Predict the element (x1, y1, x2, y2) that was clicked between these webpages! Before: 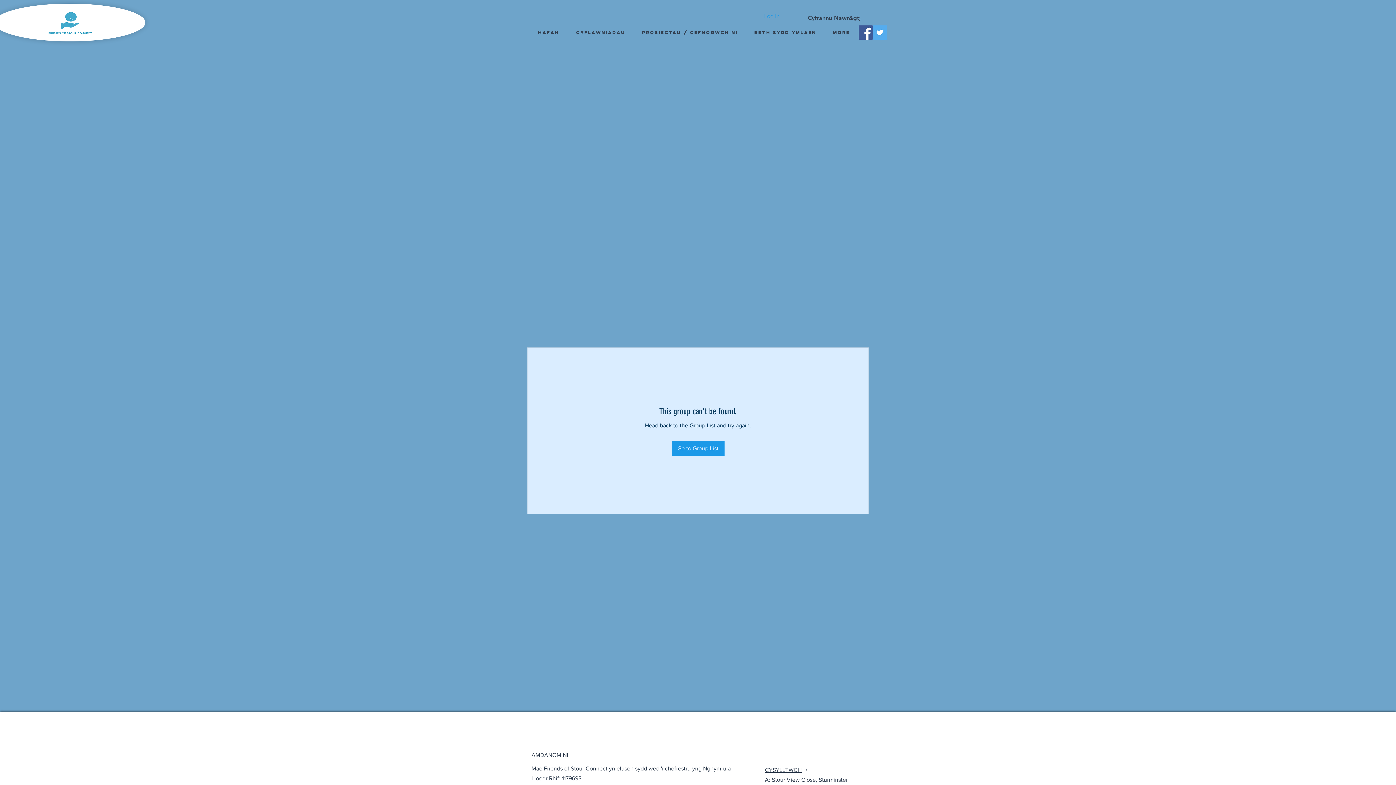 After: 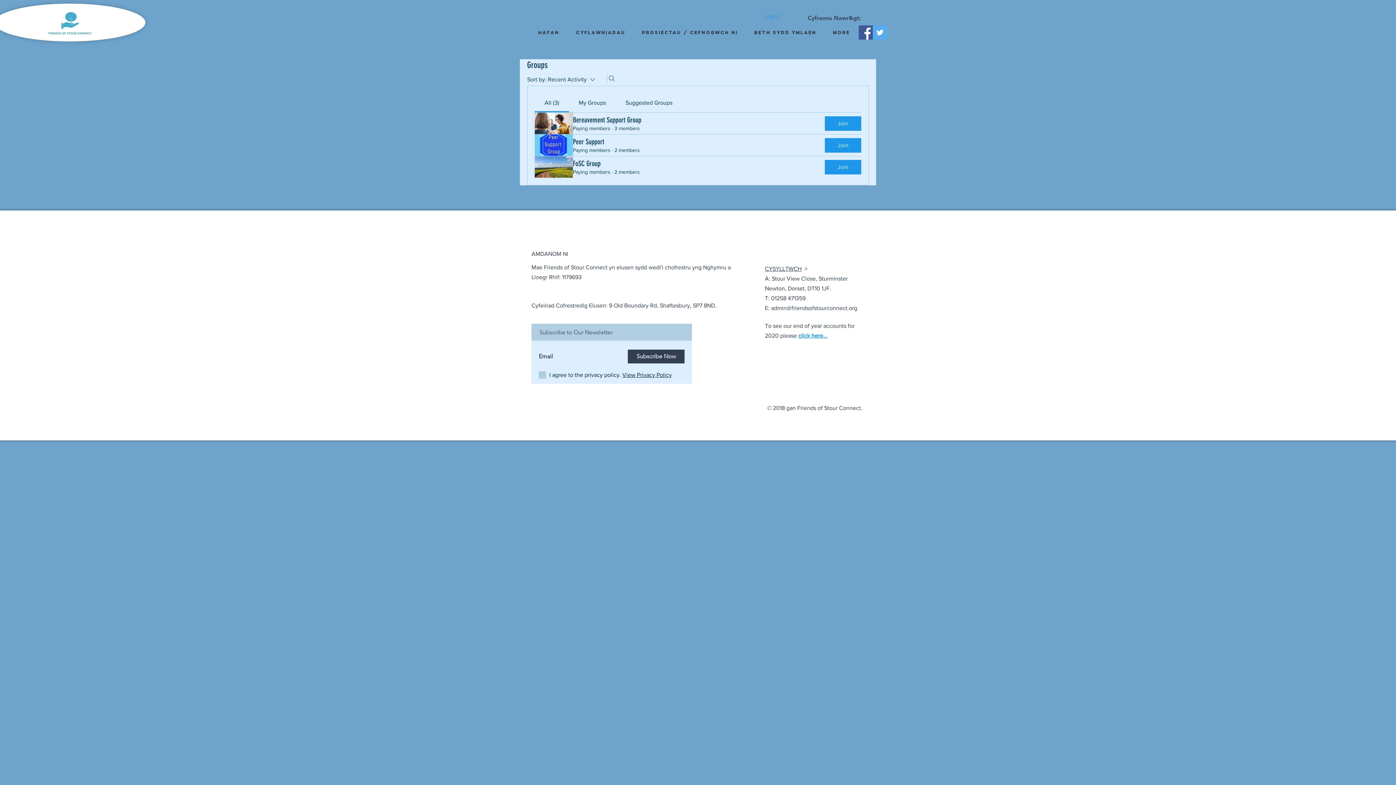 Action: bbox: (671, 441, 724, 456) label: Go to Group List